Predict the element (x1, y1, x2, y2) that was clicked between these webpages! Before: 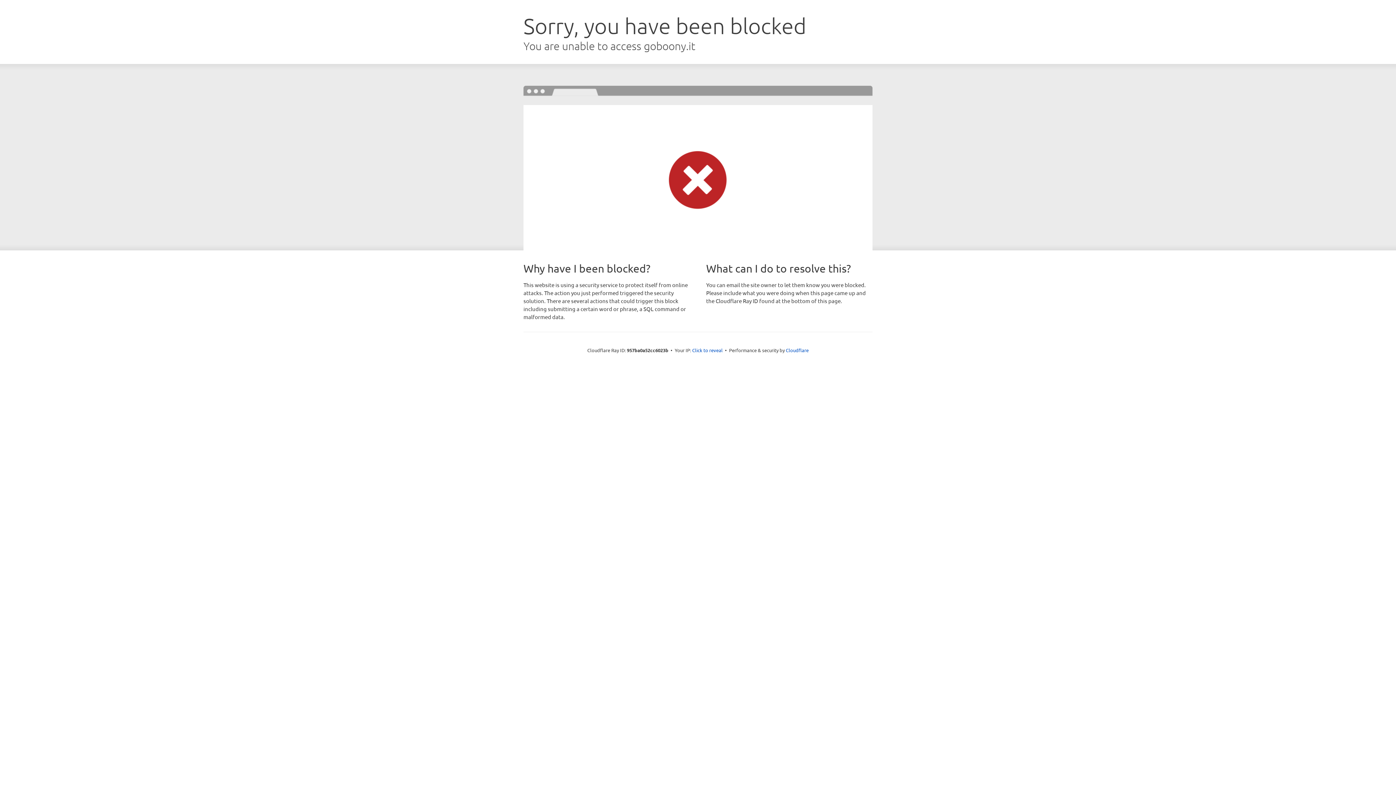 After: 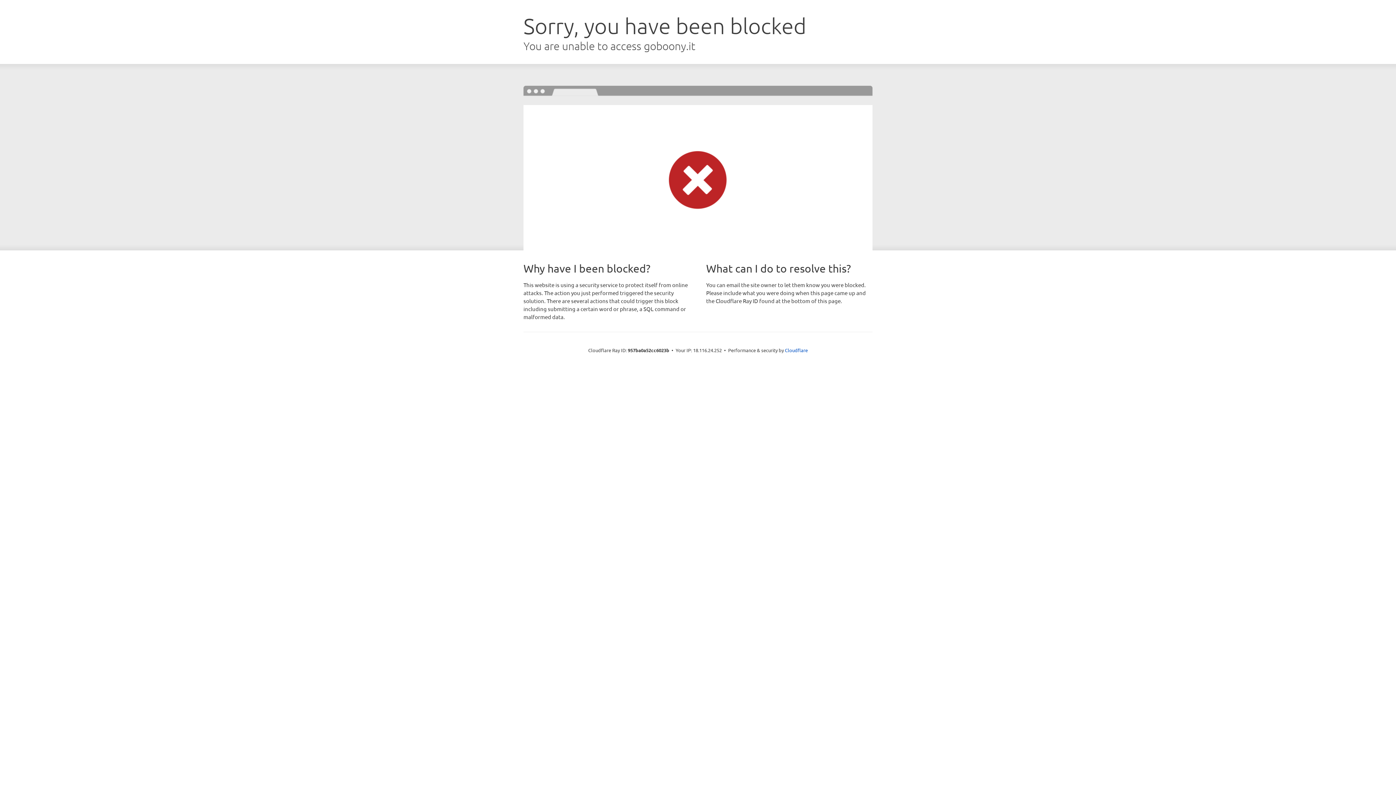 Action: bbox: (692, 346, 722, 353) label: Click to reveal